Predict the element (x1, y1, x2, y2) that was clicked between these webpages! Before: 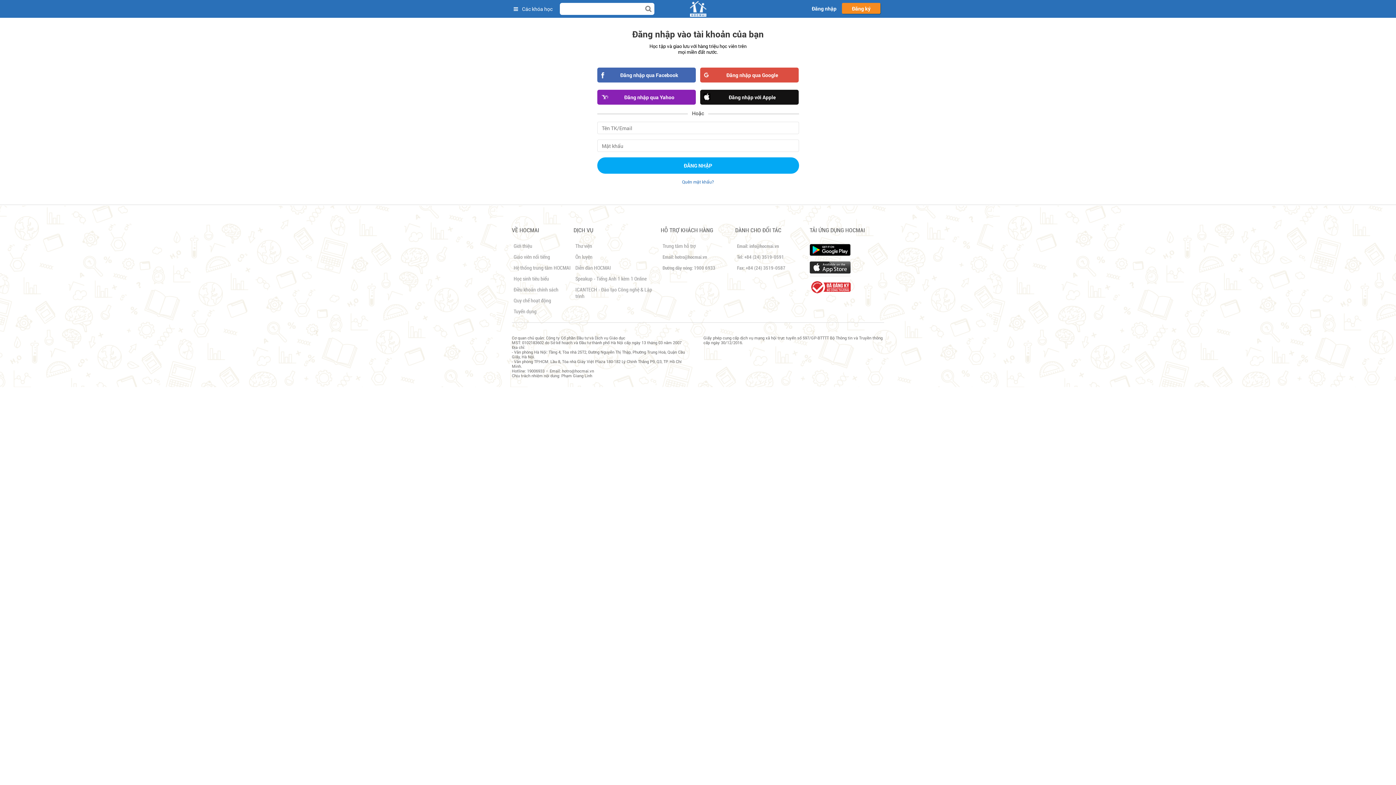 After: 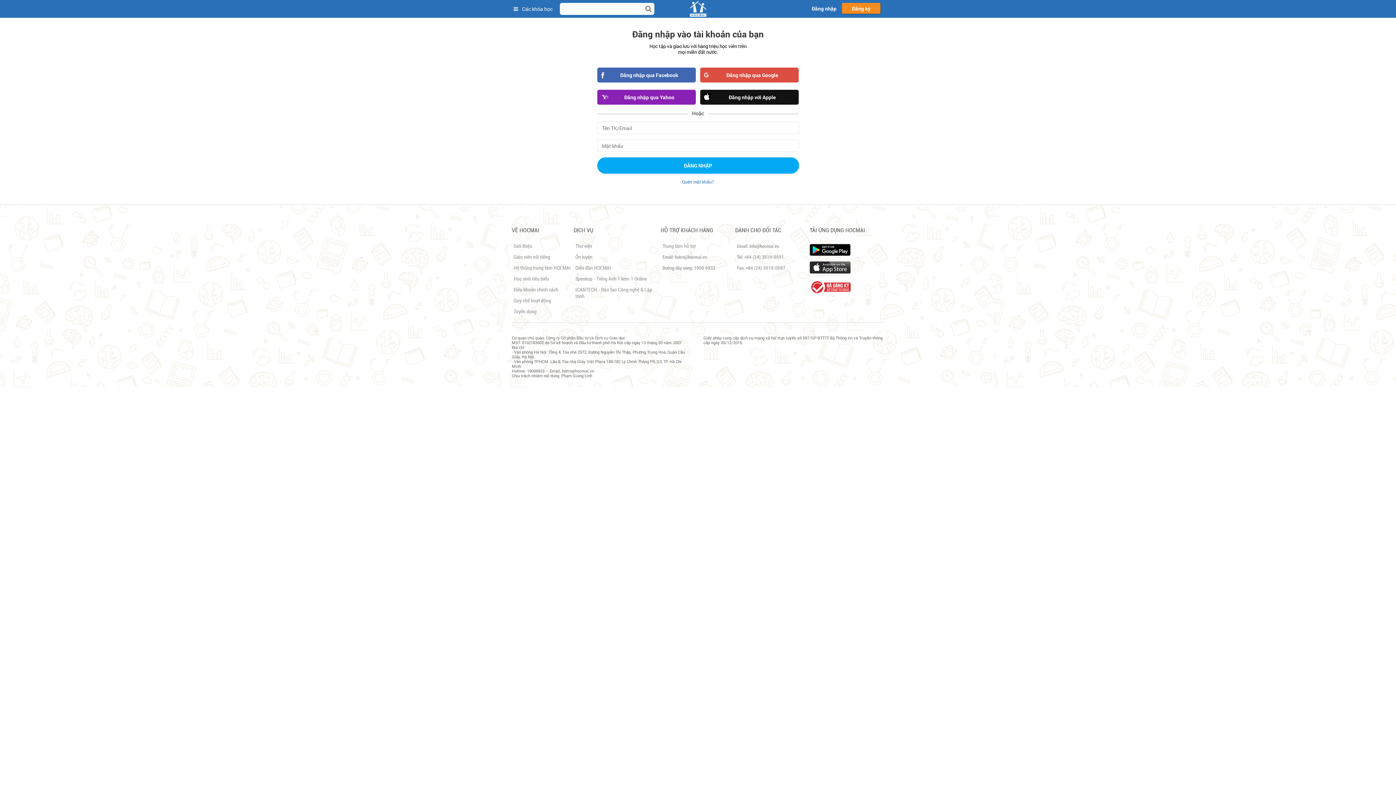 Action: bbox: (809, 283, 850, 288)